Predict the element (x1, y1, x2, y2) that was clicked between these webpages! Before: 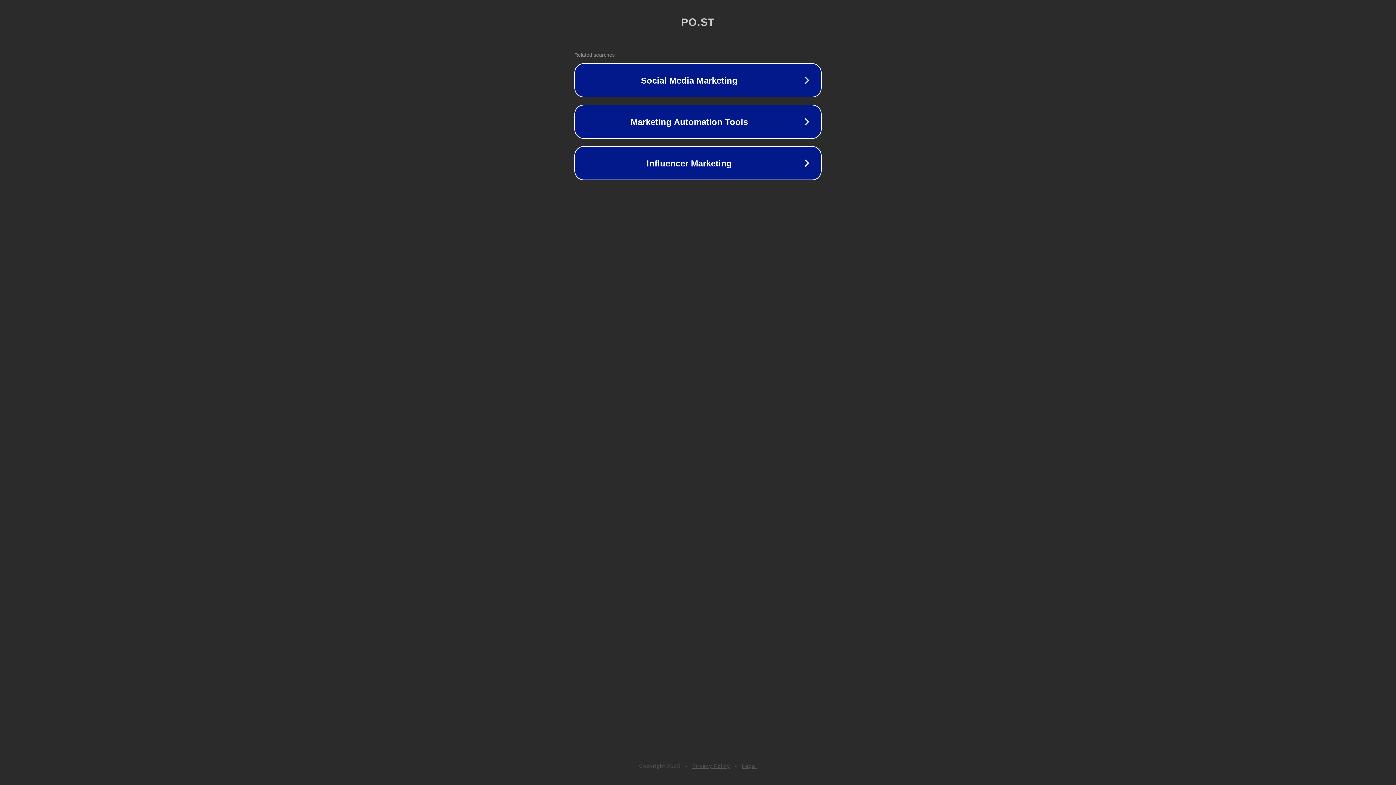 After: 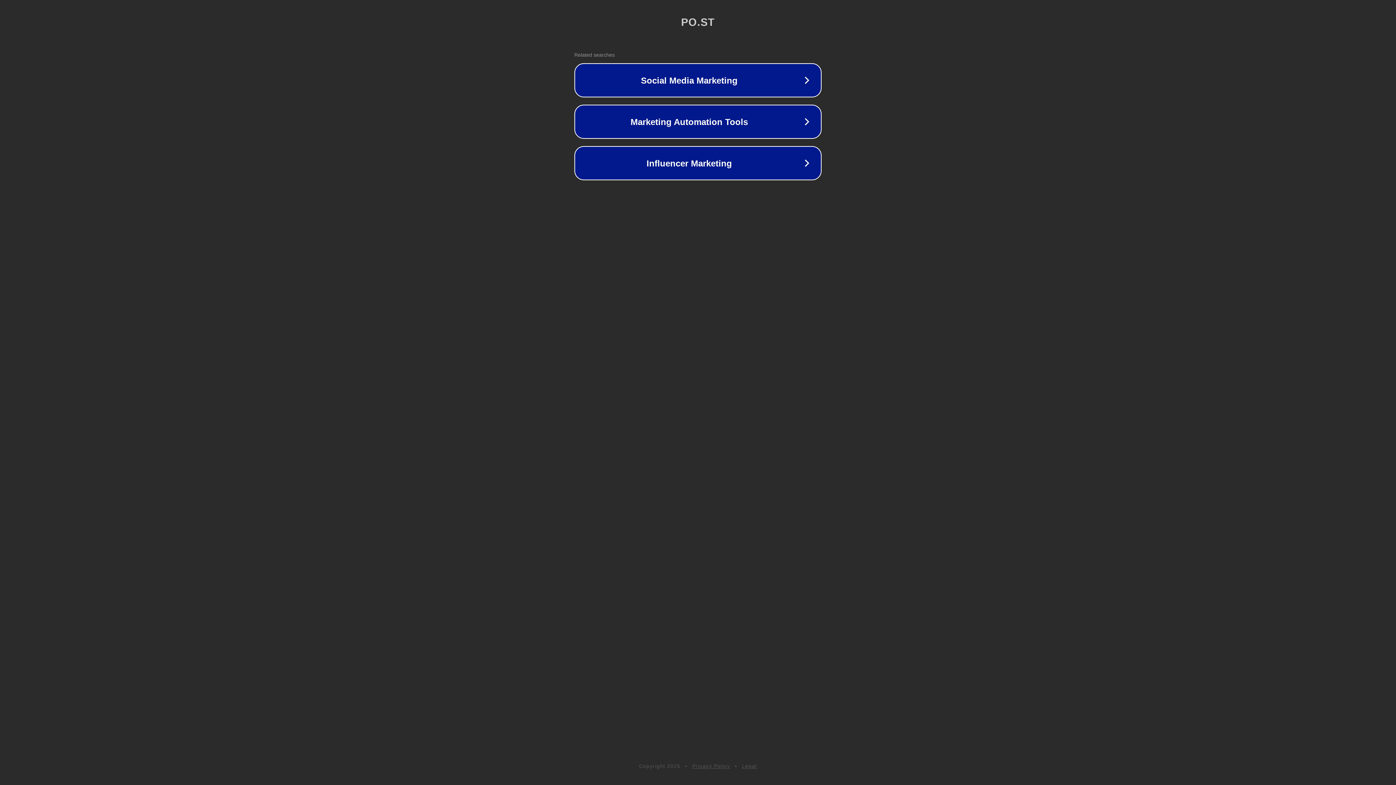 Action: bbox: (692, 763, 730, 769) label: Privacy Policy